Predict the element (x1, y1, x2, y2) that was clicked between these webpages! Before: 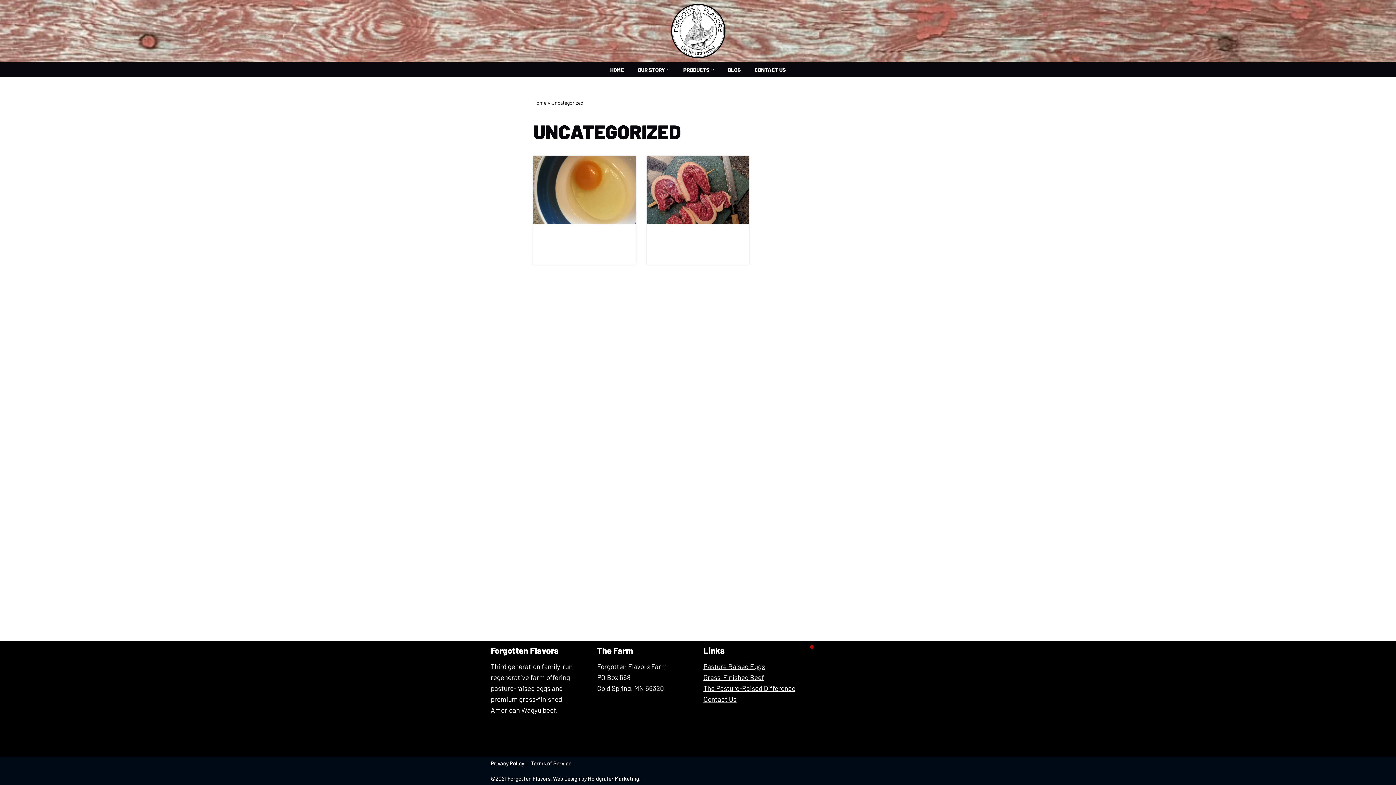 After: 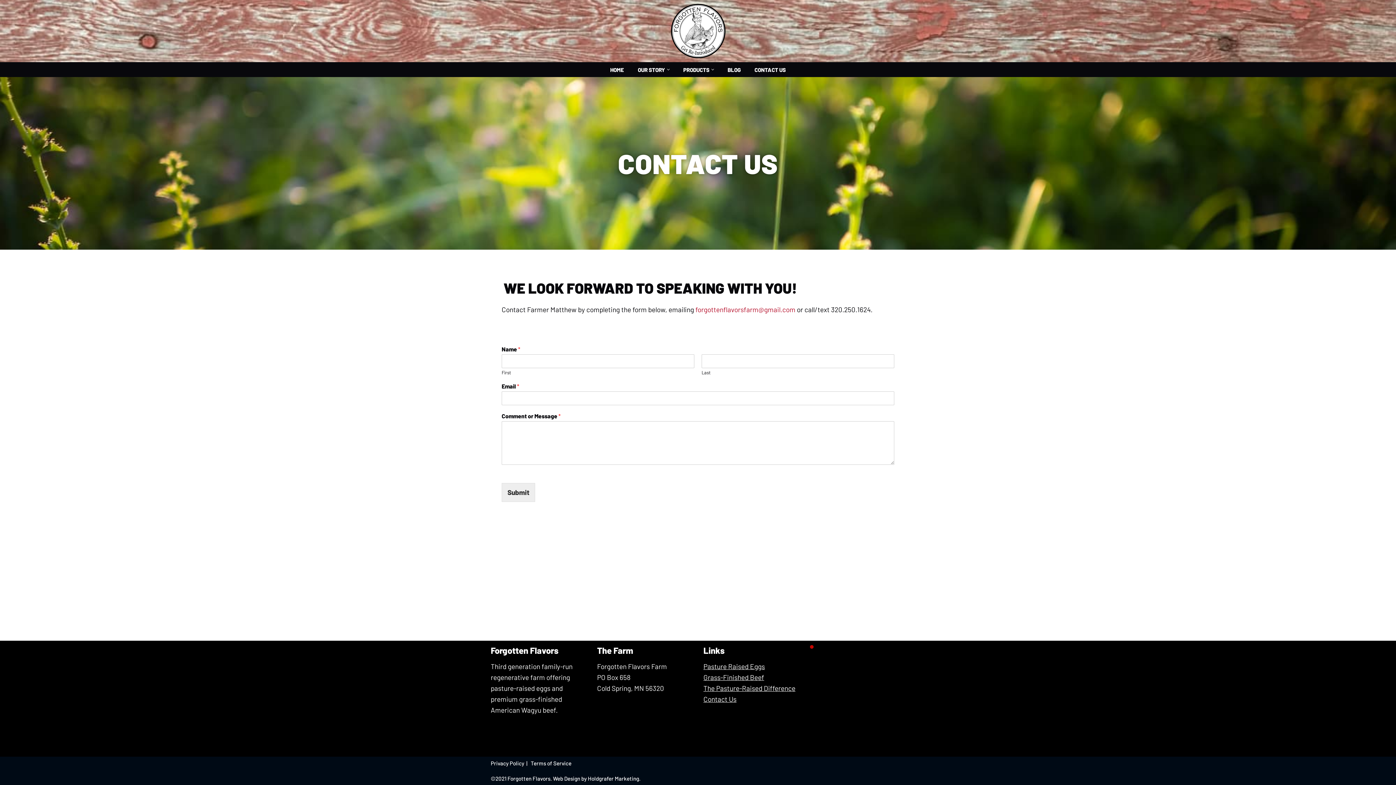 Action: bbox: (703, 695, 736, 703) label: Contact Us